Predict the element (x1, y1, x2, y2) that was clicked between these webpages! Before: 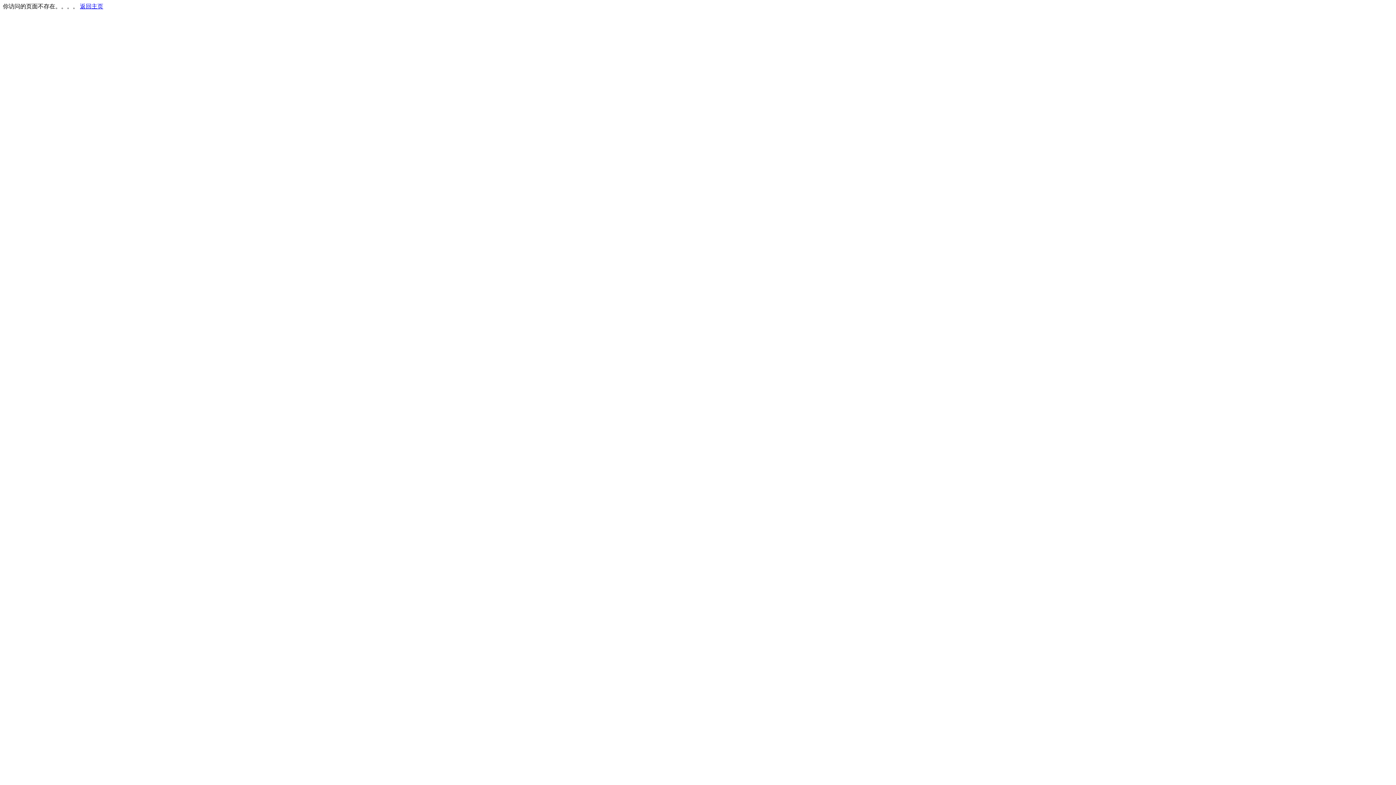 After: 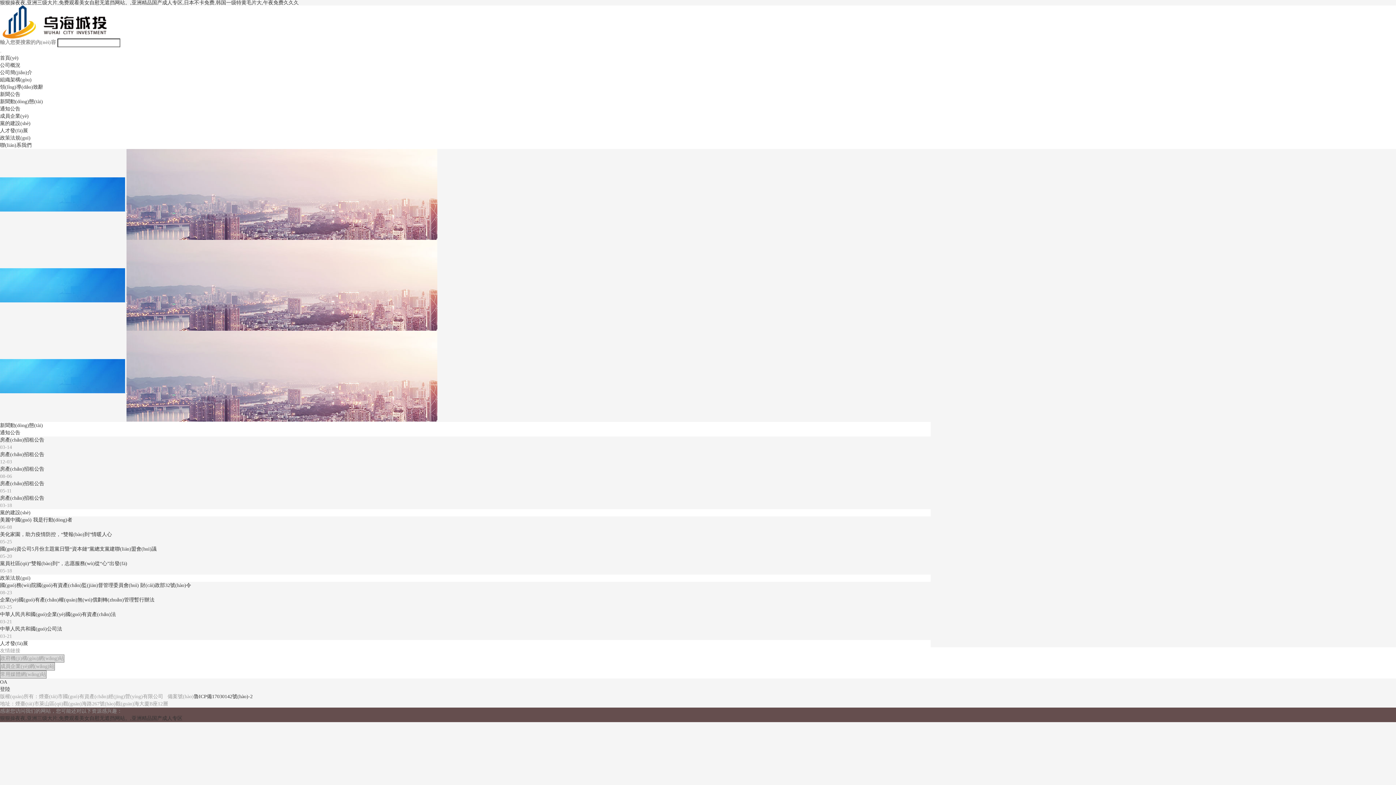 Action: bbox: (80, 3, 103, 9) label: 返回主页